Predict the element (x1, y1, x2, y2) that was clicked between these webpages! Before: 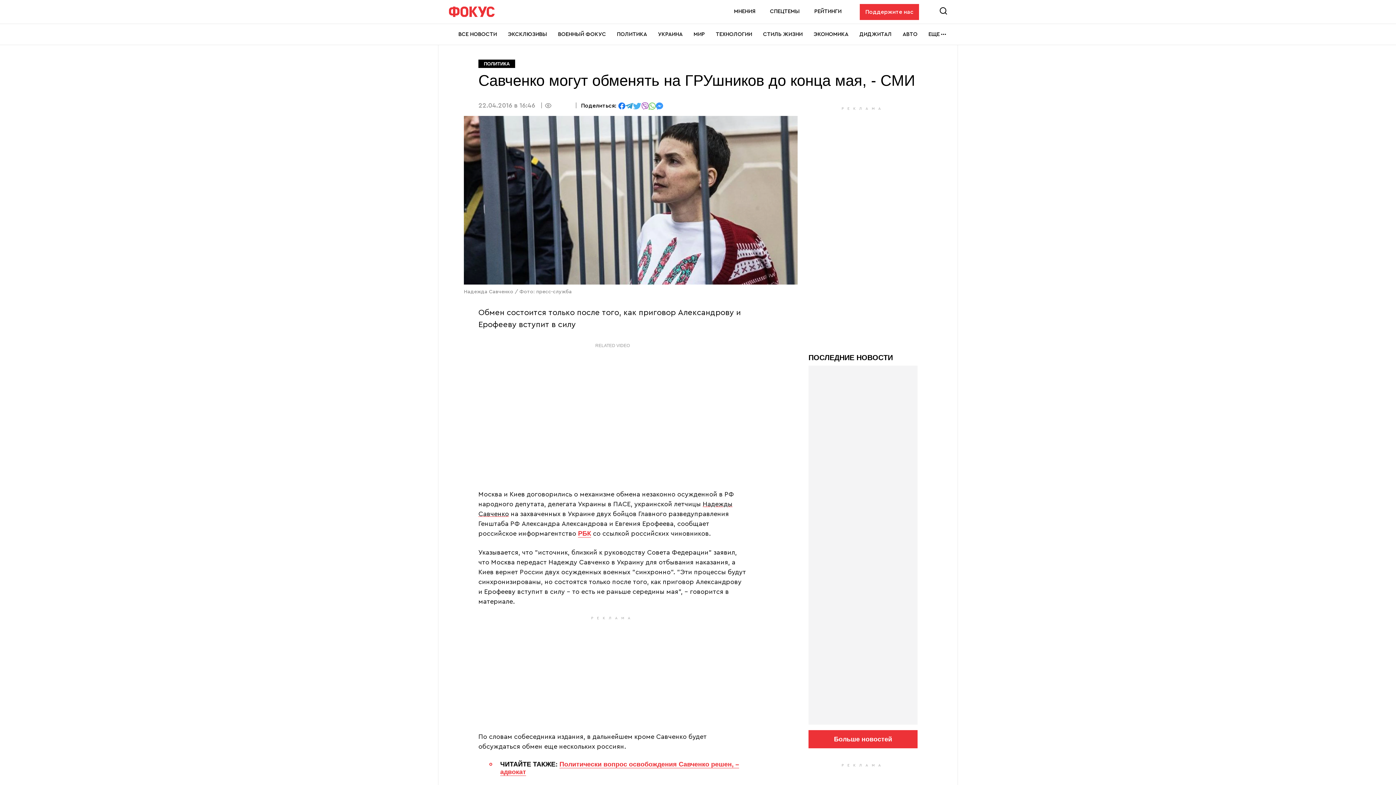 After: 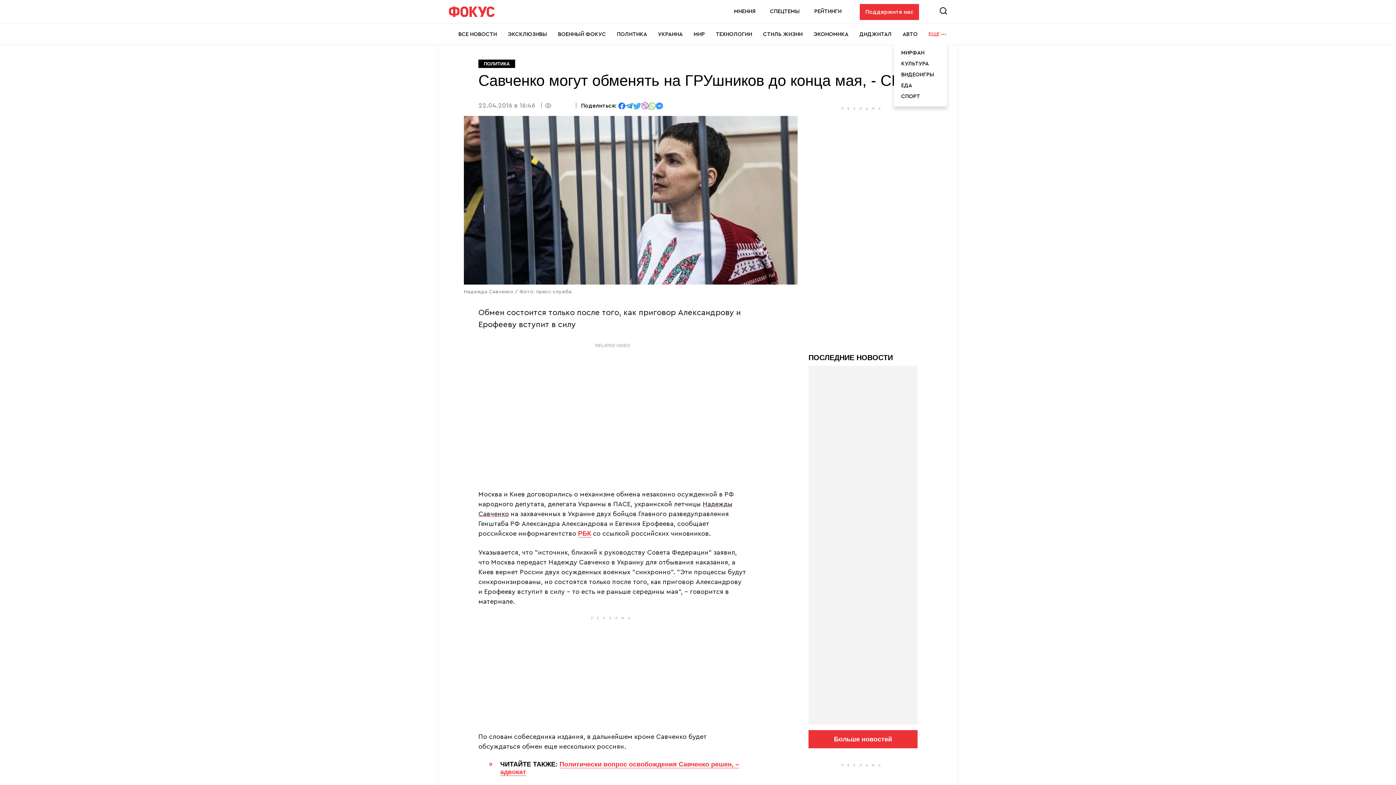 Action: label: ЕЩЕ bbox: (928, 24, 947, 44)